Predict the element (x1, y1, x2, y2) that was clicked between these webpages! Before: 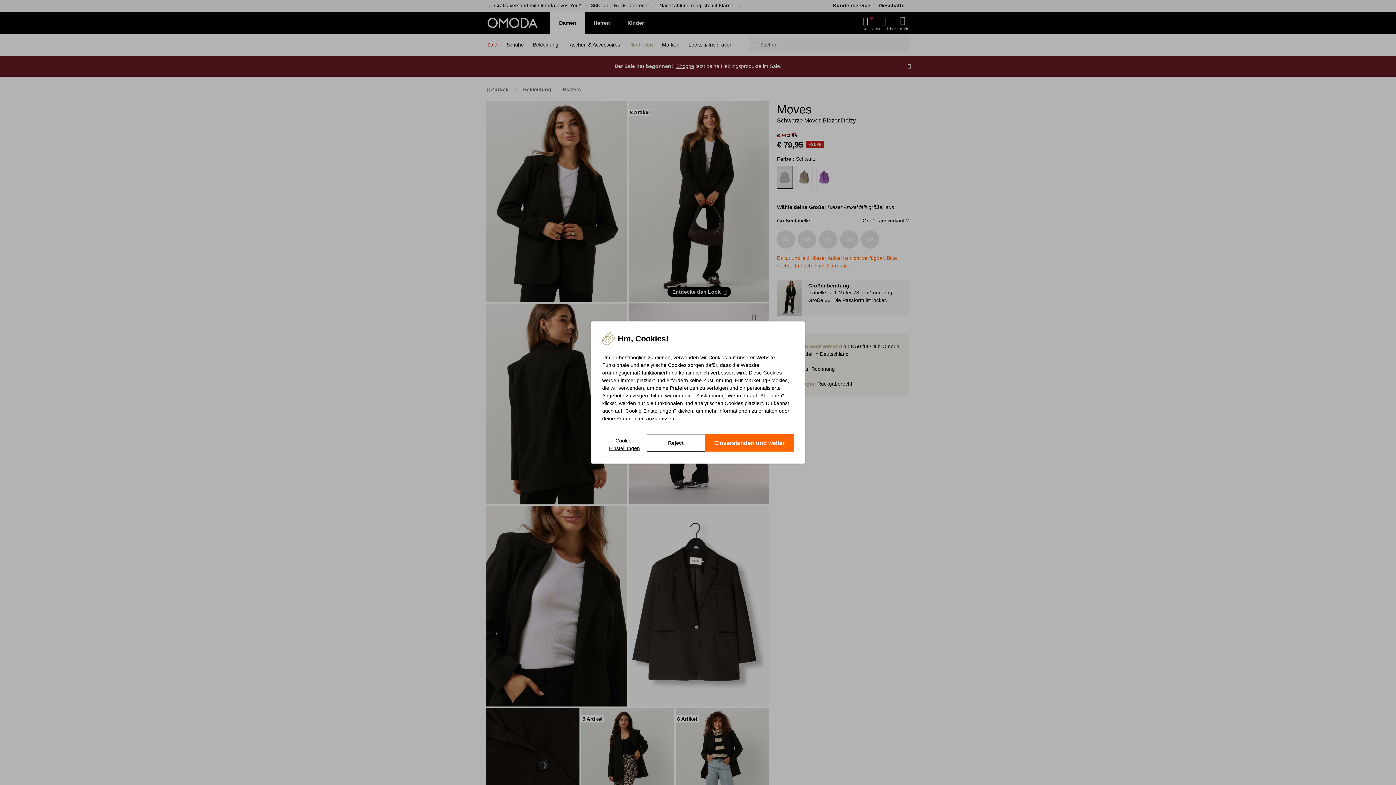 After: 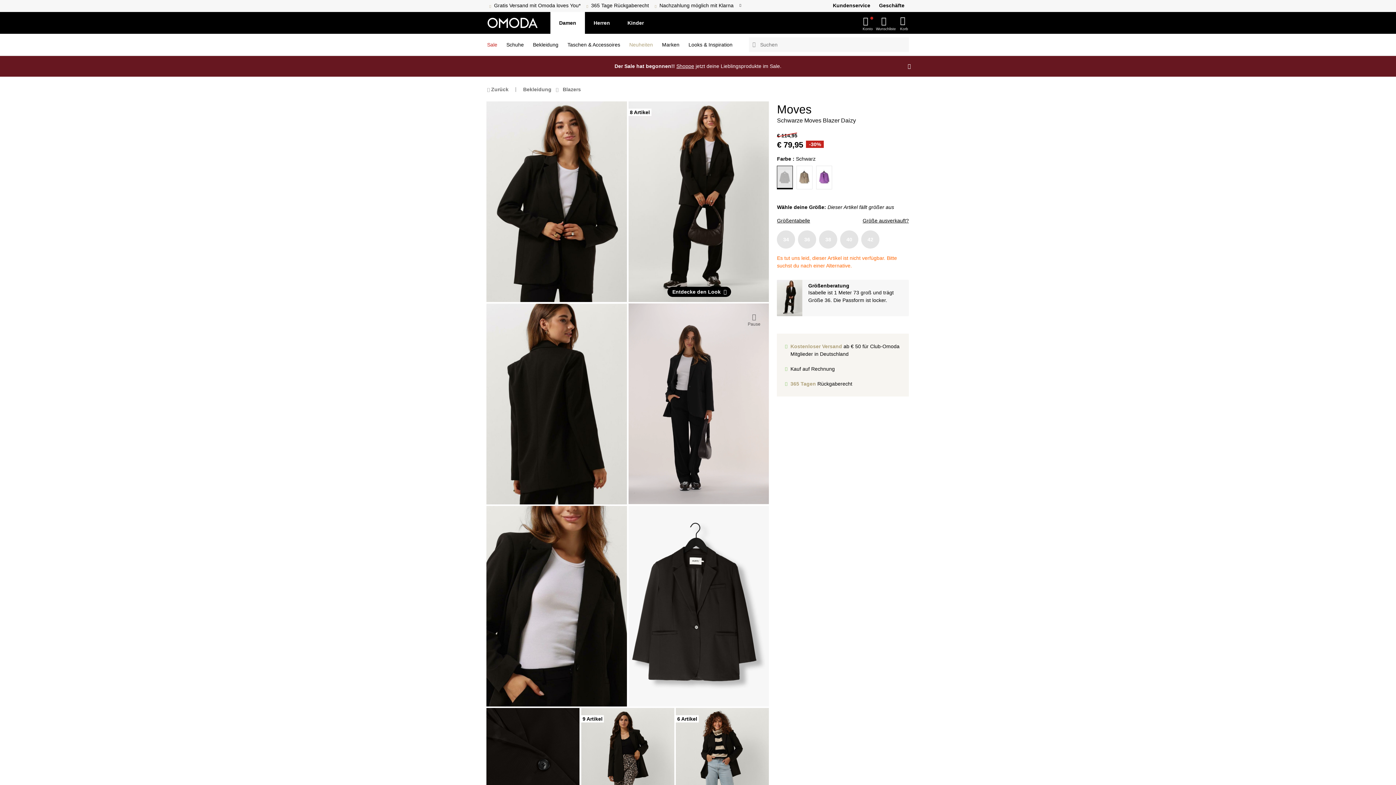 Action: label: Reject bbox: (646, 434, 705, 451)